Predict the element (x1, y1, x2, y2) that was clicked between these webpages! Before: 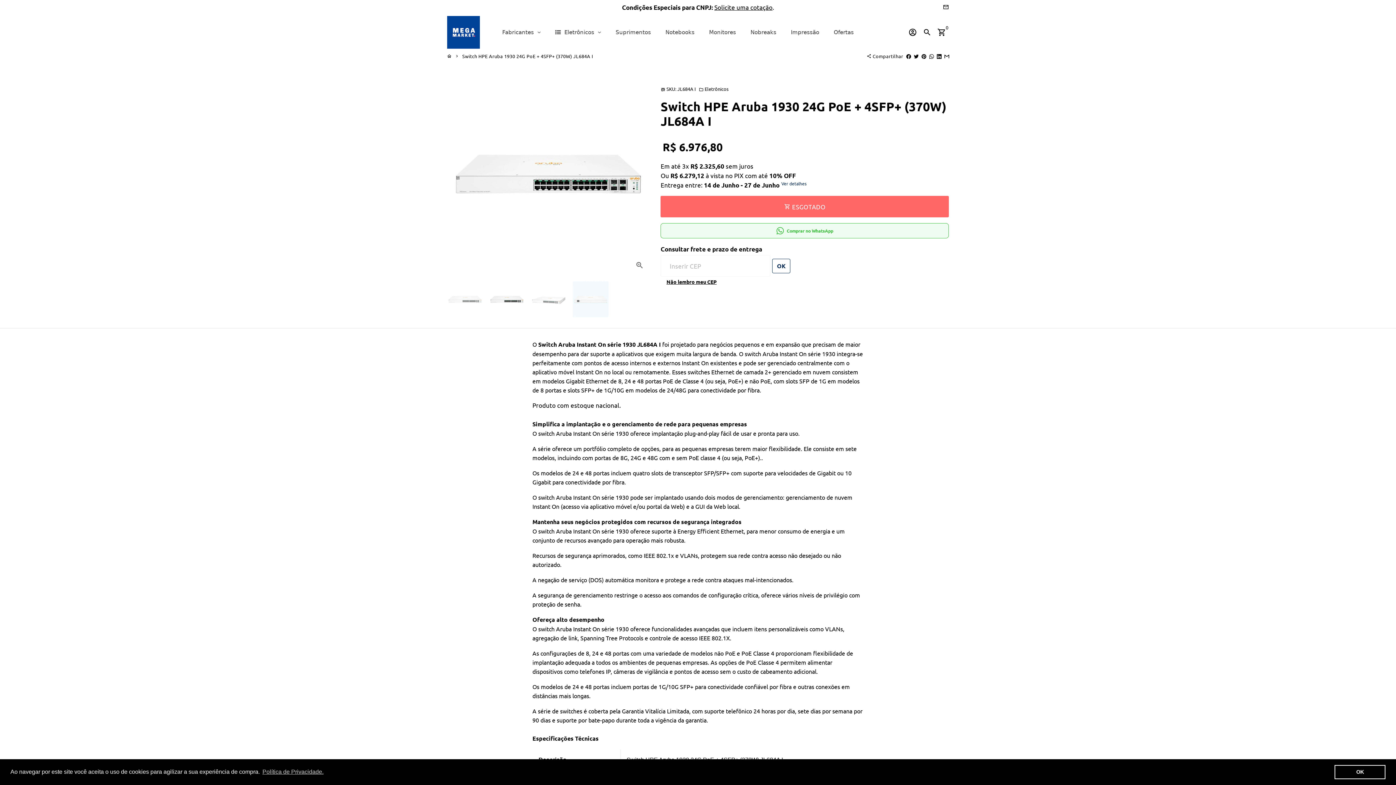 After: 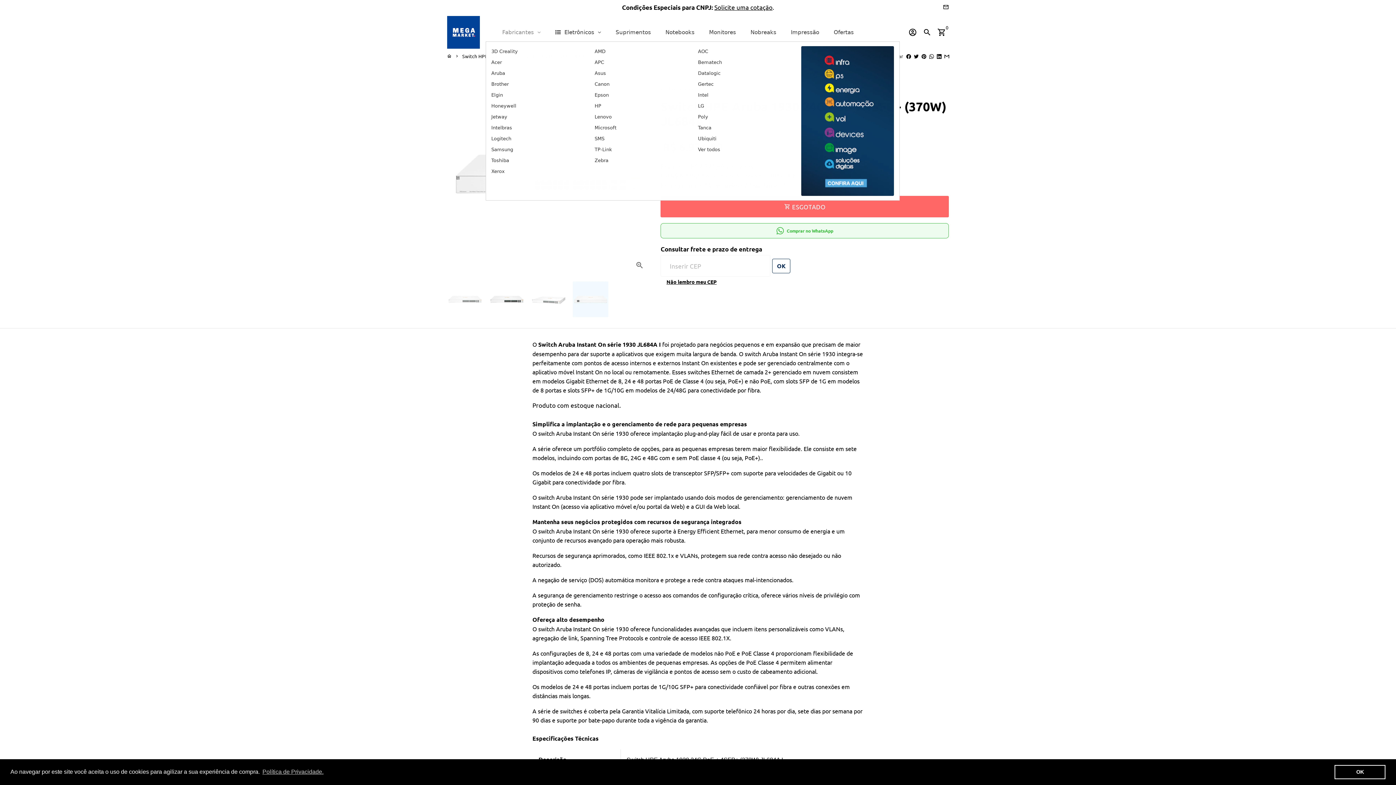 Action: bbox: (495, 23, 548, 41) label: Fabricantes